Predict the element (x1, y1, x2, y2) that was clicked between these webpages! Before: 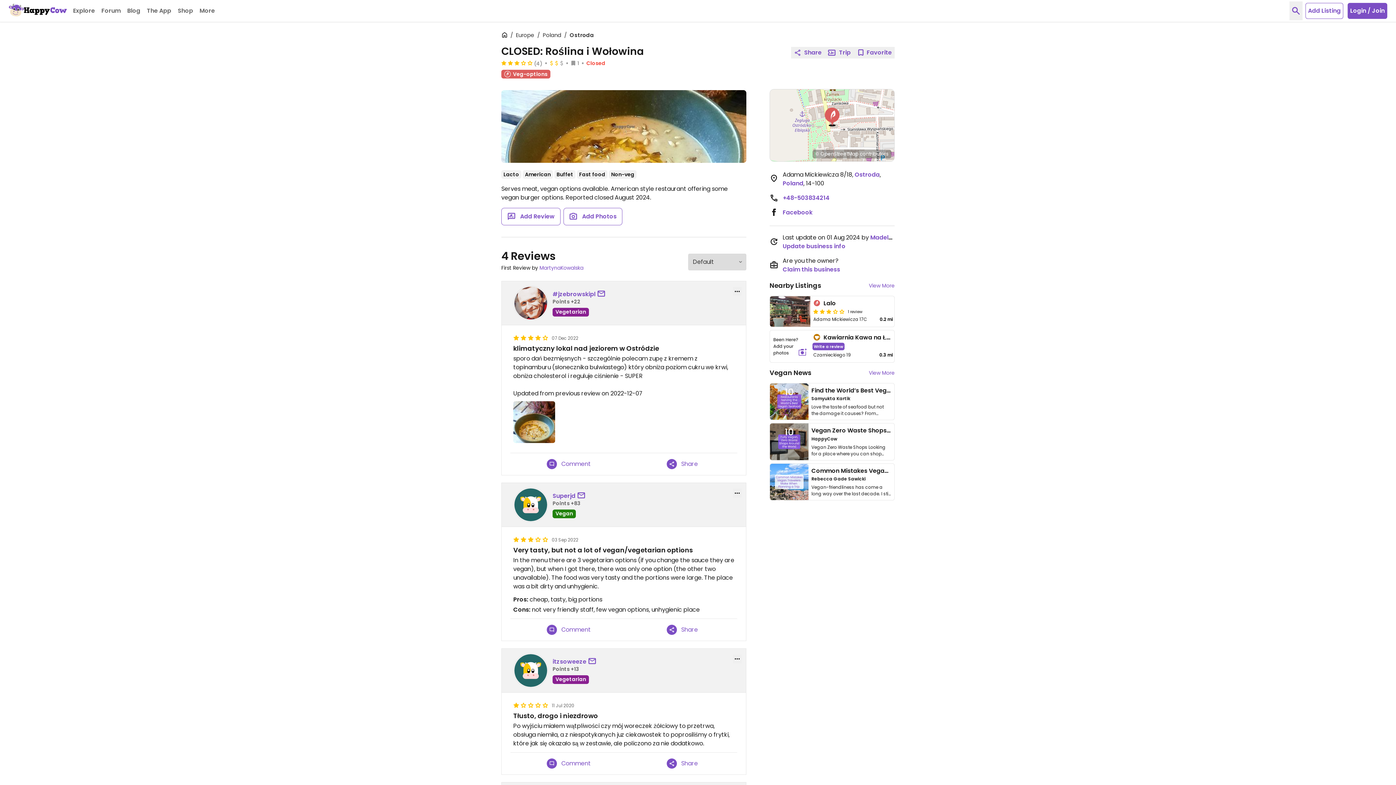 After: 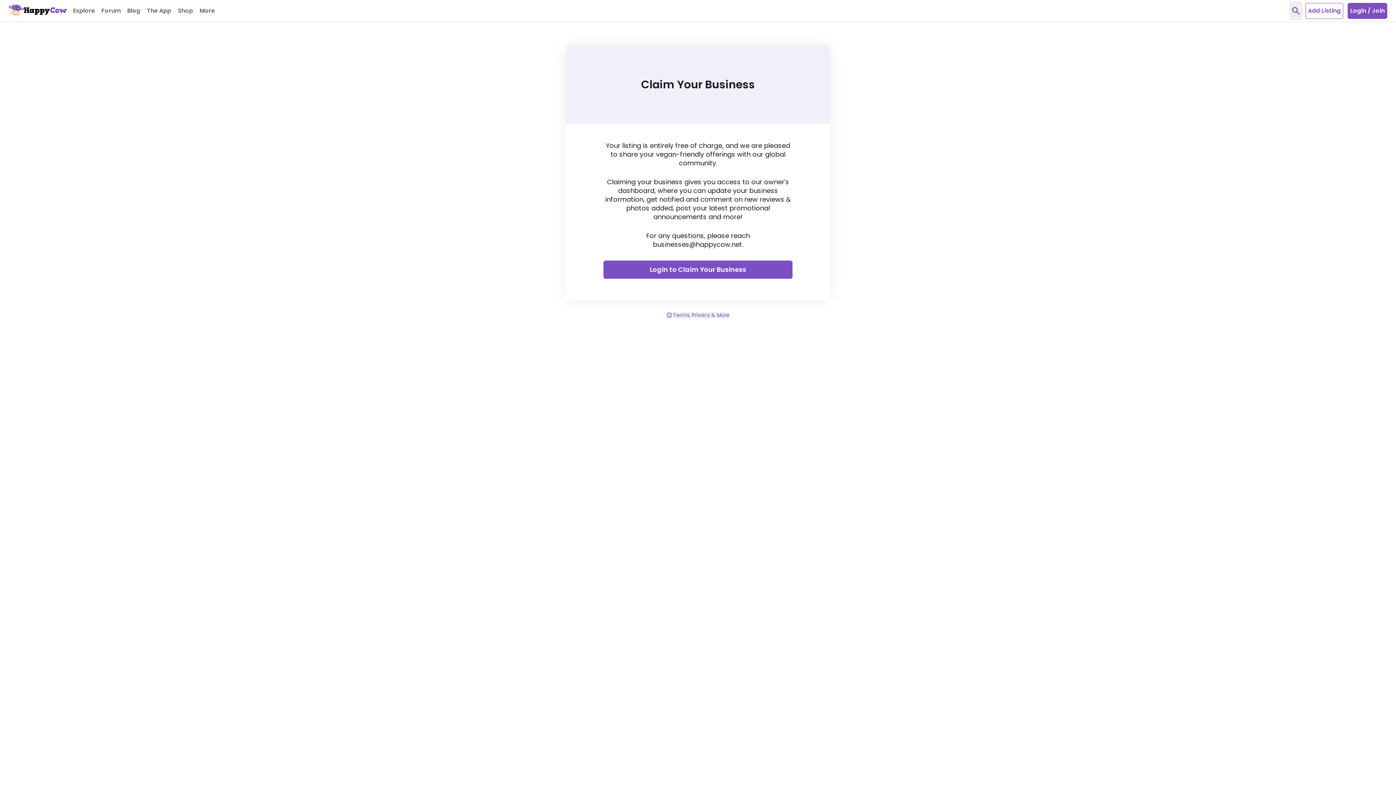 Action: bbox: (782, 265, 840, 273) label: Claim this business